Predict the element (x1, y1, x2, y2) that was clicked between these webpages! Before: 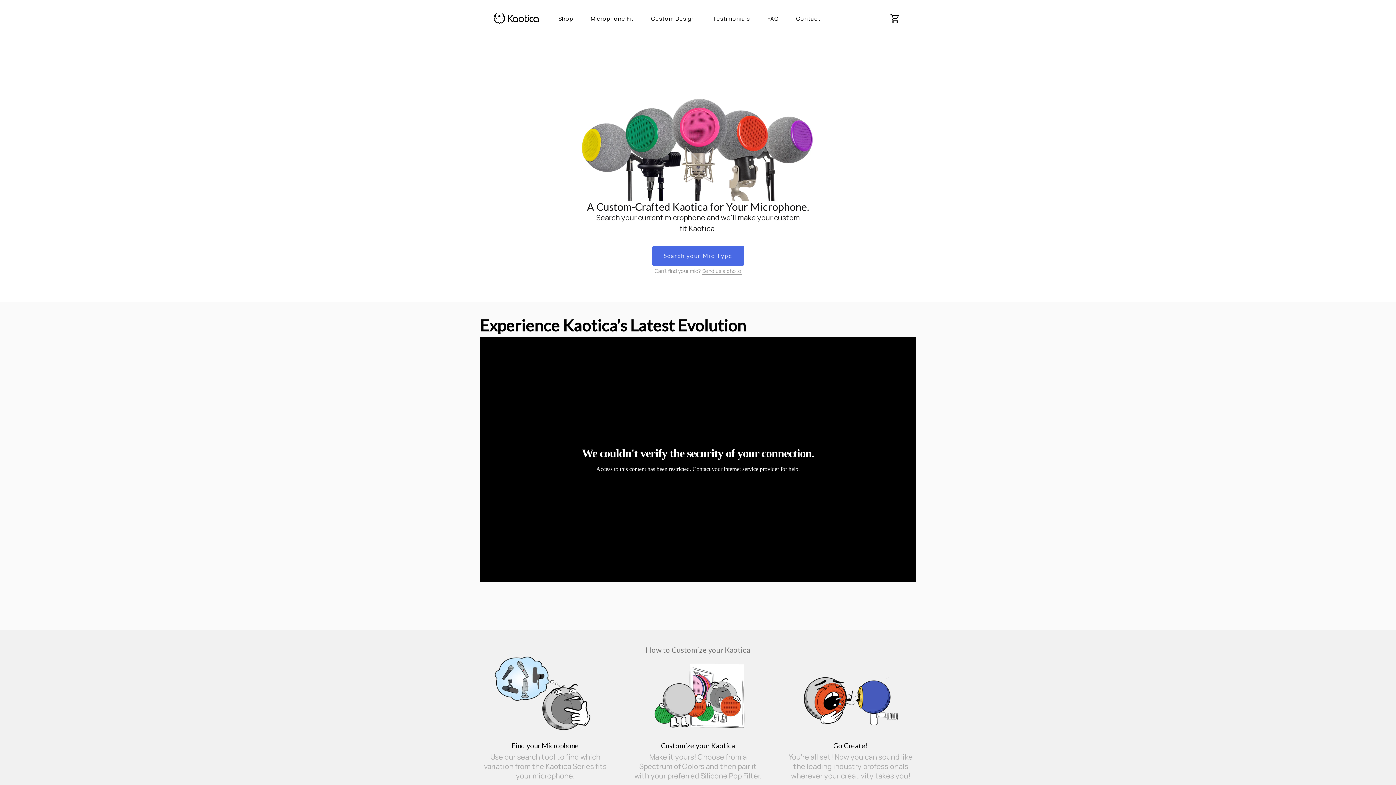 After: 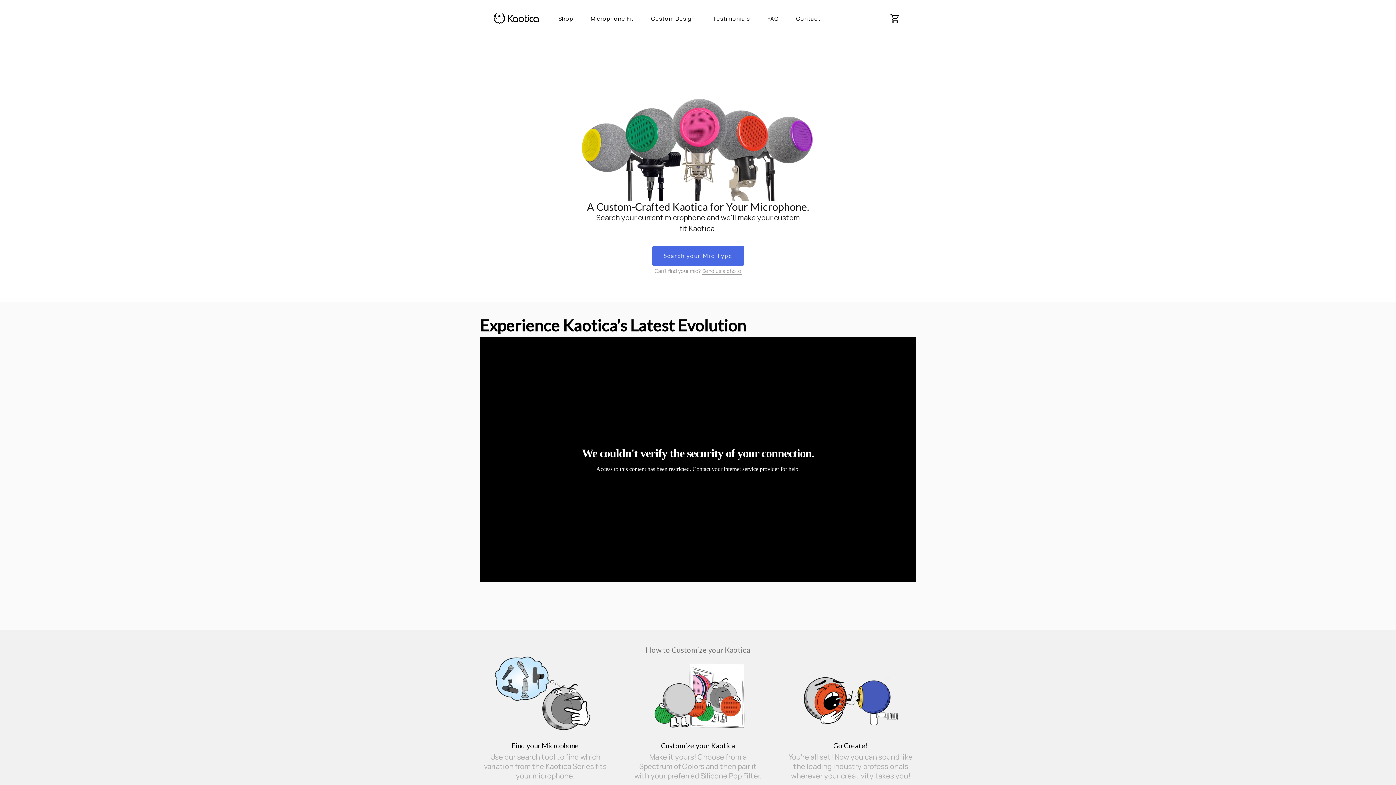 Action: bbox: (558, 13, 573, 24) label: Shop